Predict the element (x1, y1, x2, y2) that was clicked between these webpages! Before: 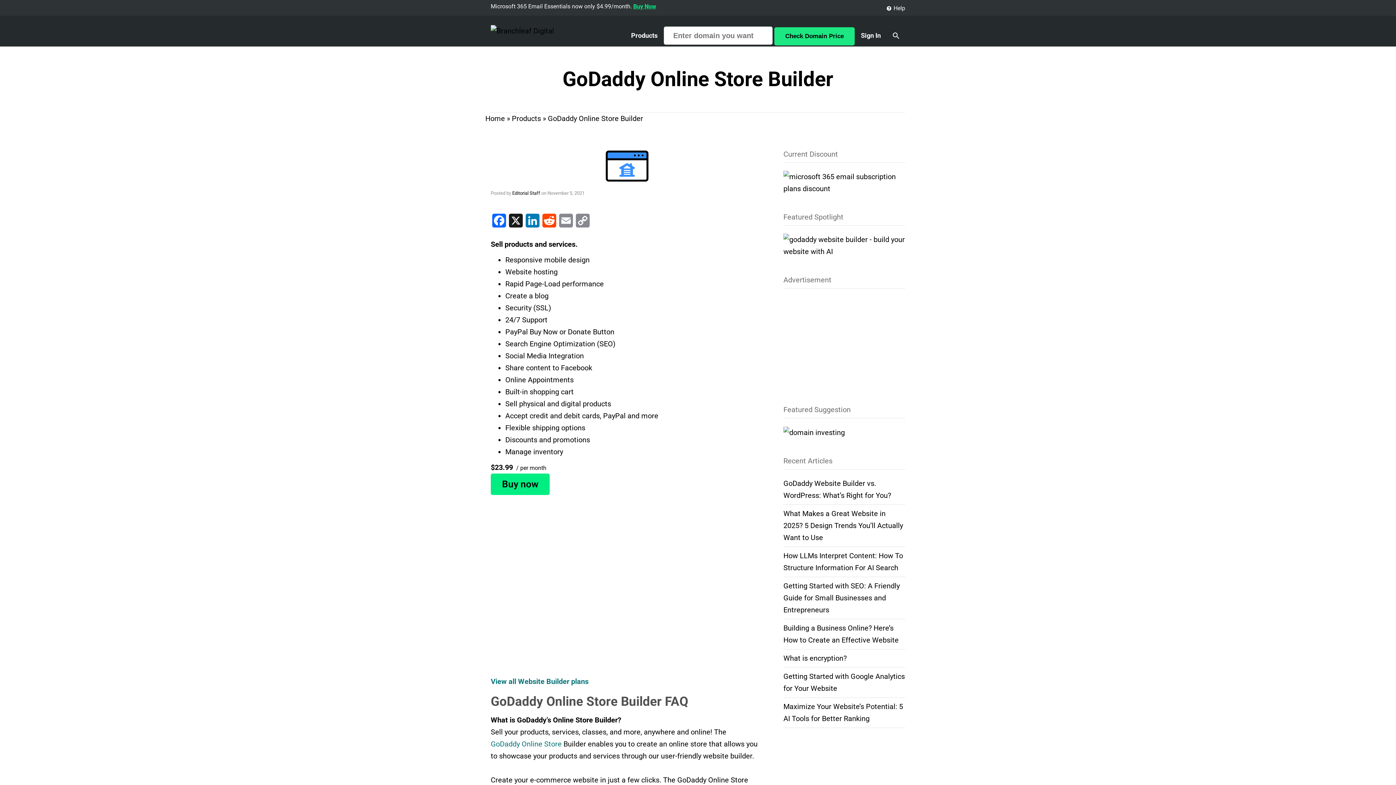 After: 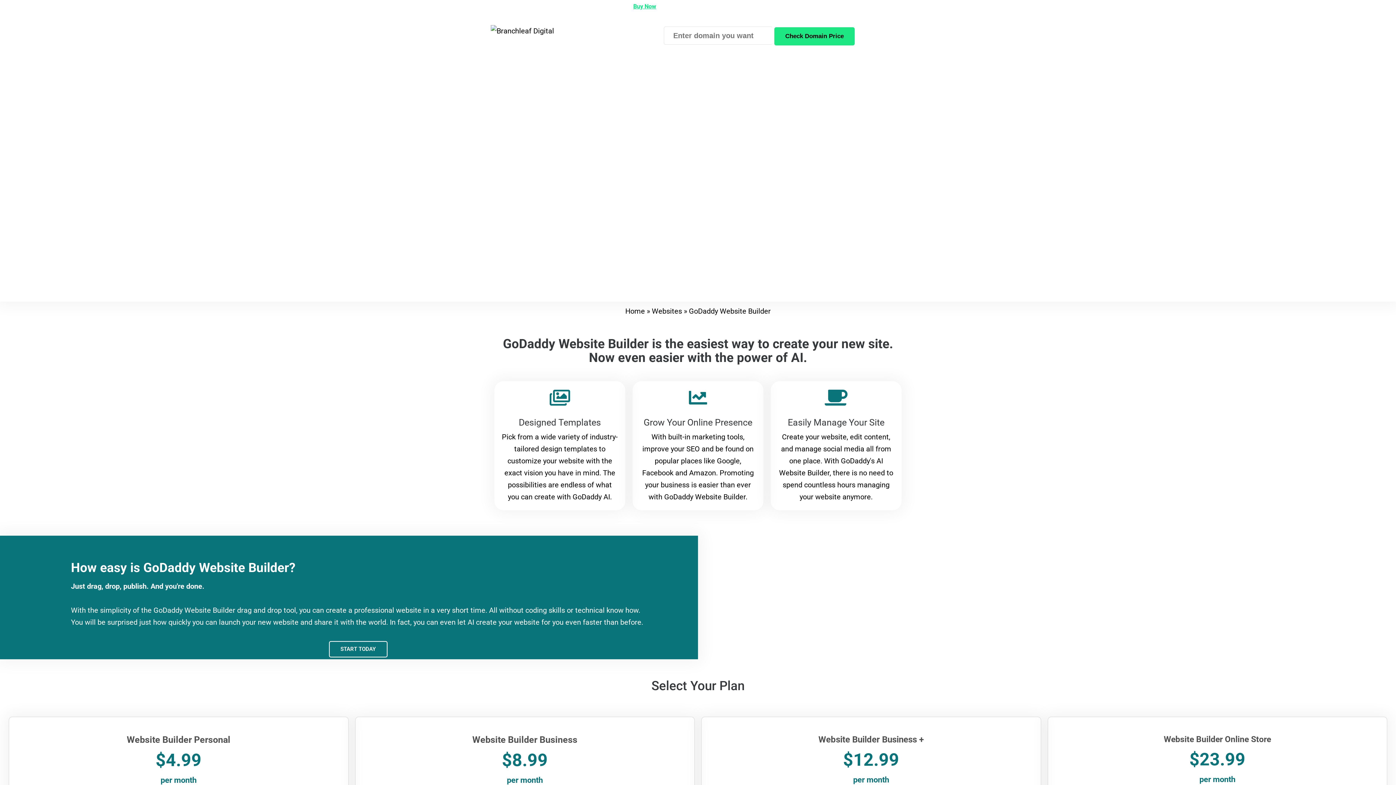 Action: bbox: (783, 240, 905, 249)